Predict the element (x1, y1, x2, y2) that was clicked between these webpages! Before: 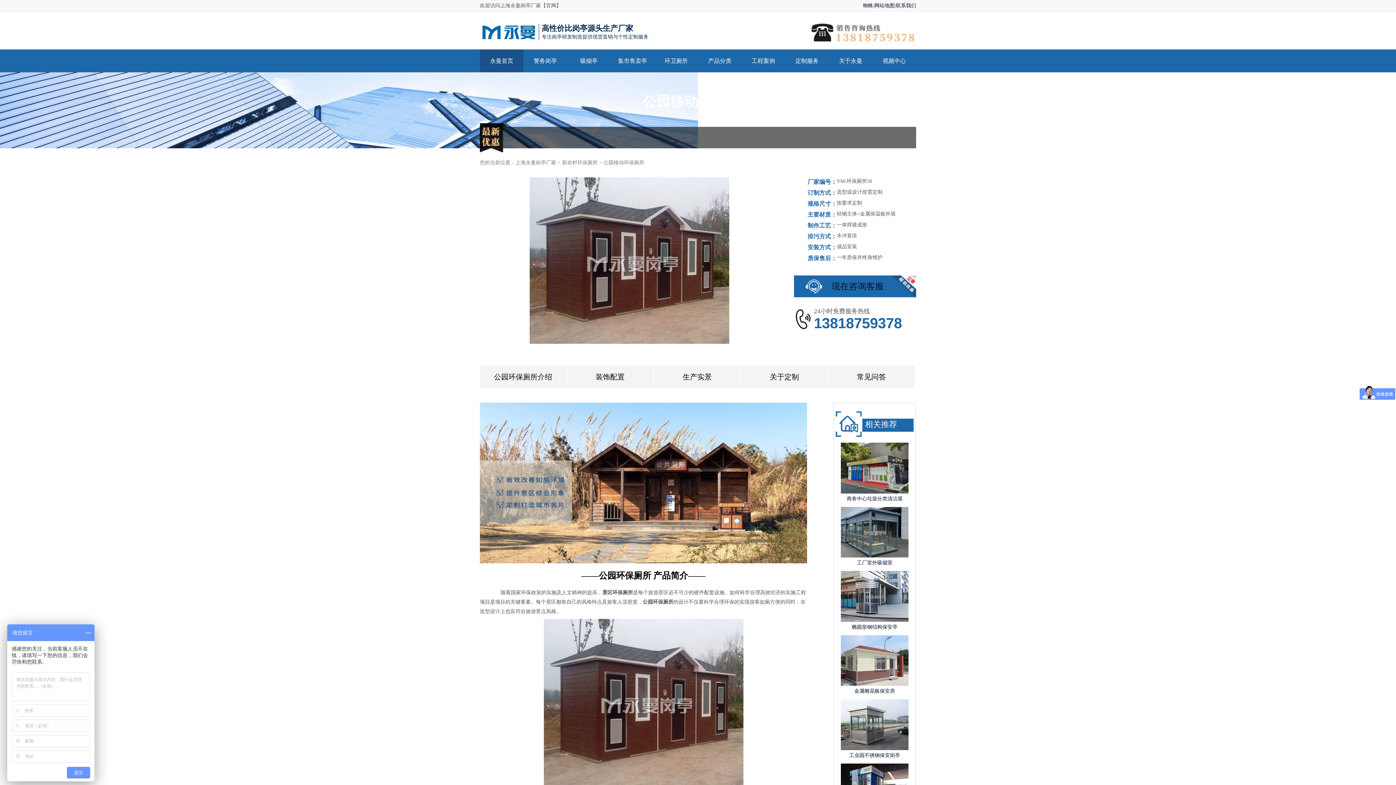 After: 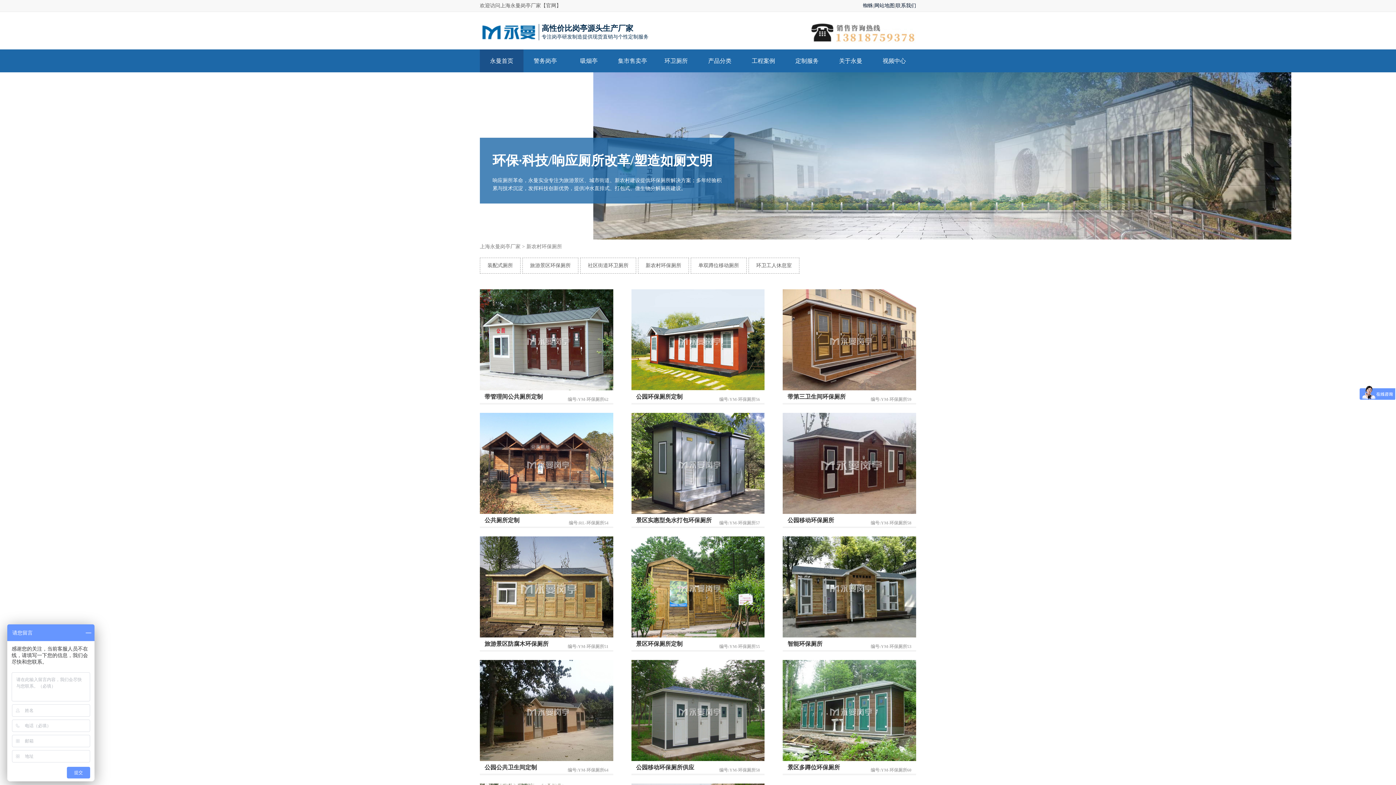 Action: label: 新农村环保厕所 bbox: (562, 160, 597, 165)